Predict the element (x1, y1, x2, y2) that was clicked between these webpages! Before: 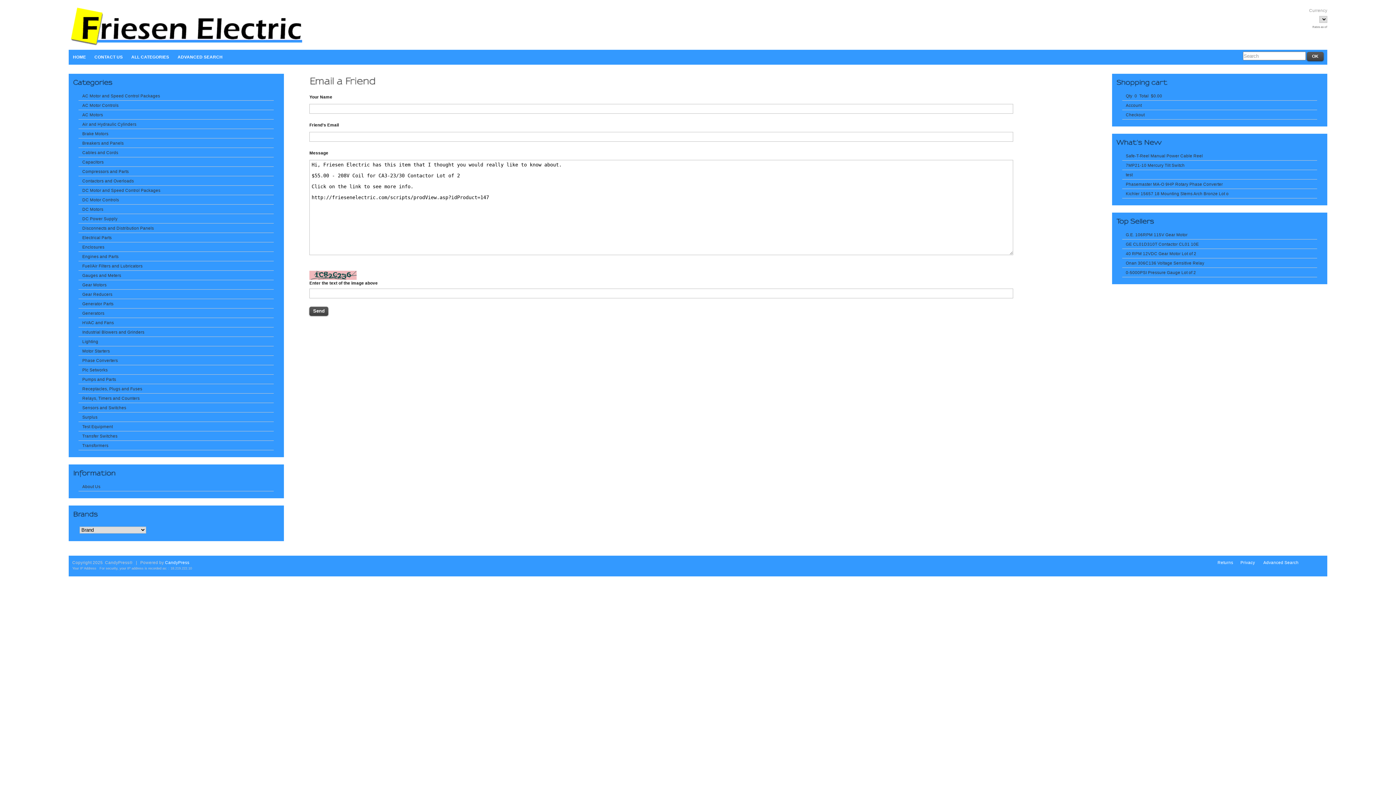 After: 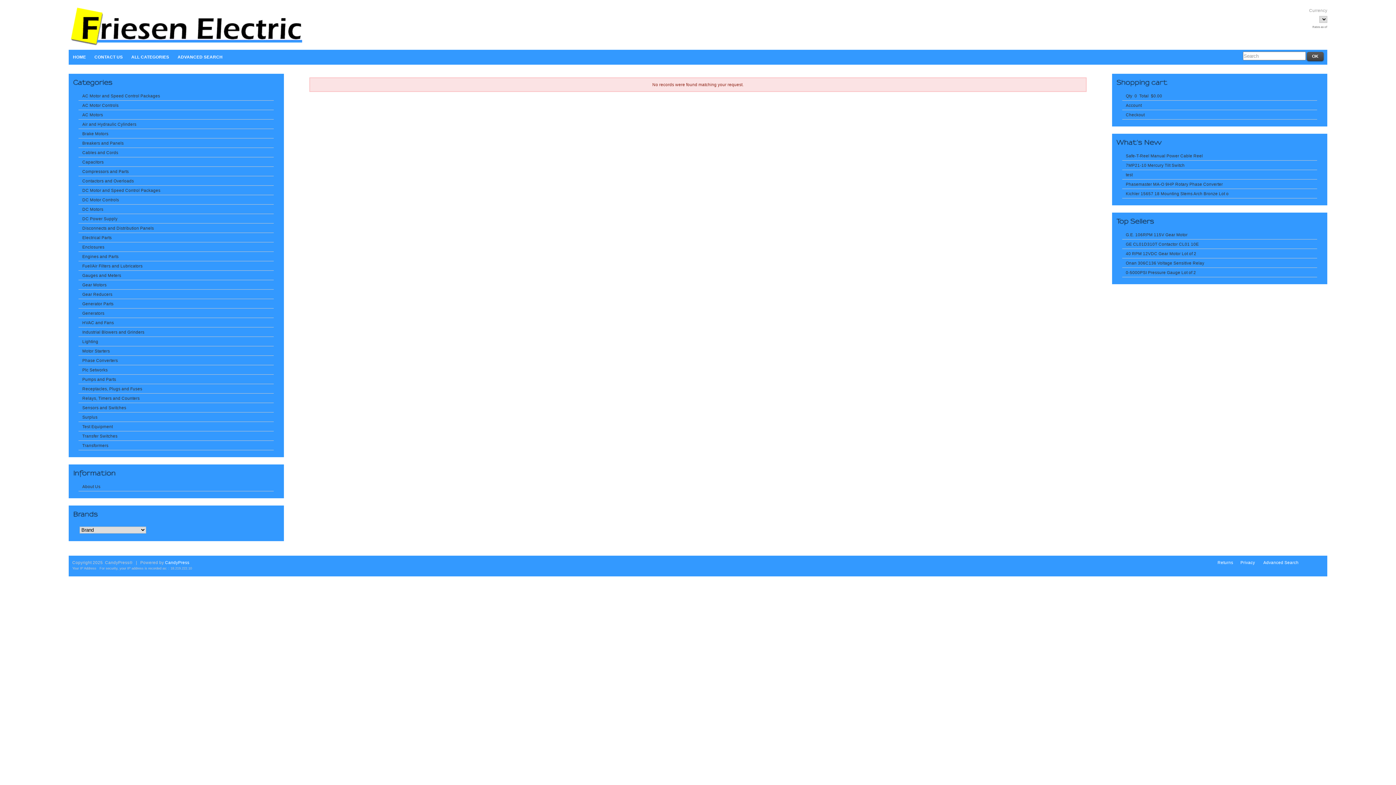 Action: bbox: (78, 195, 273, 204) label: DC Motor Controls